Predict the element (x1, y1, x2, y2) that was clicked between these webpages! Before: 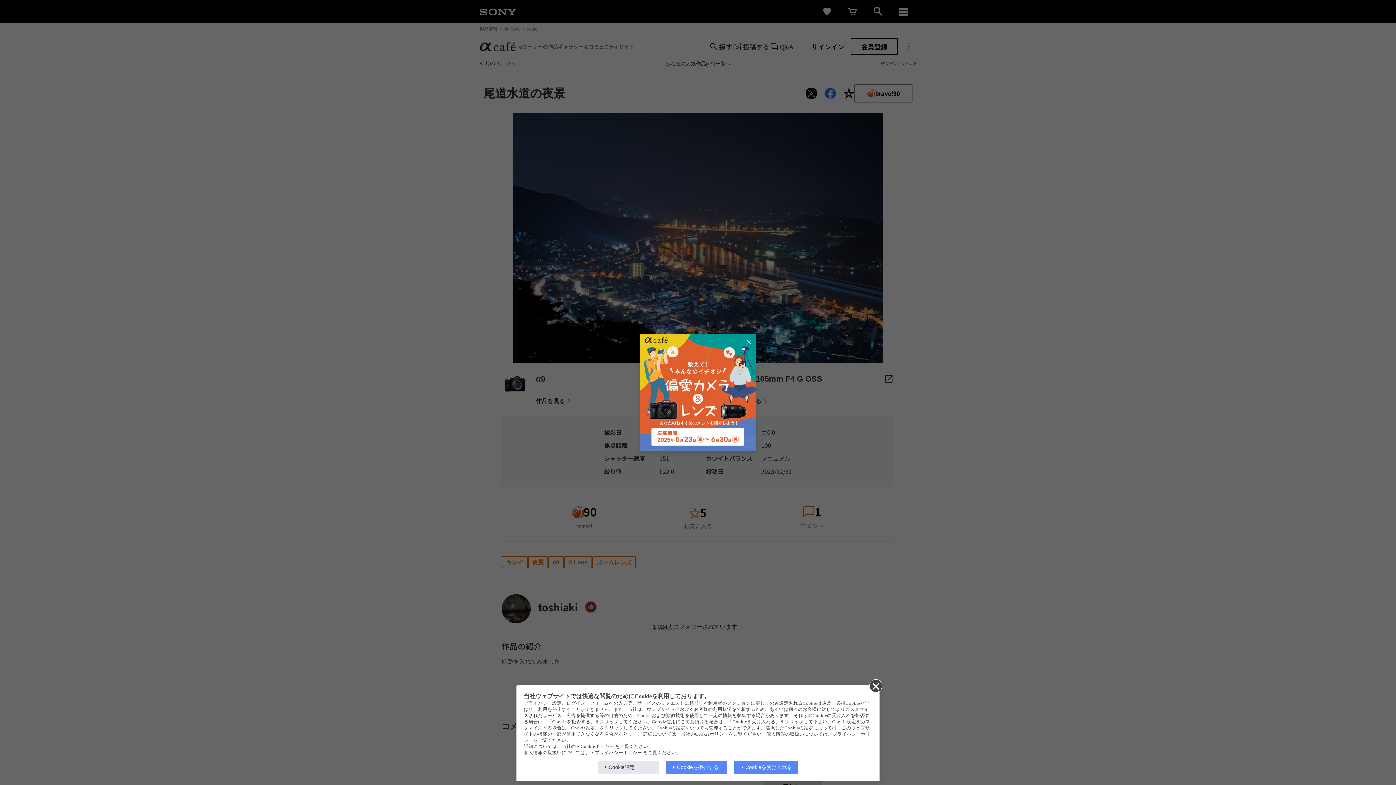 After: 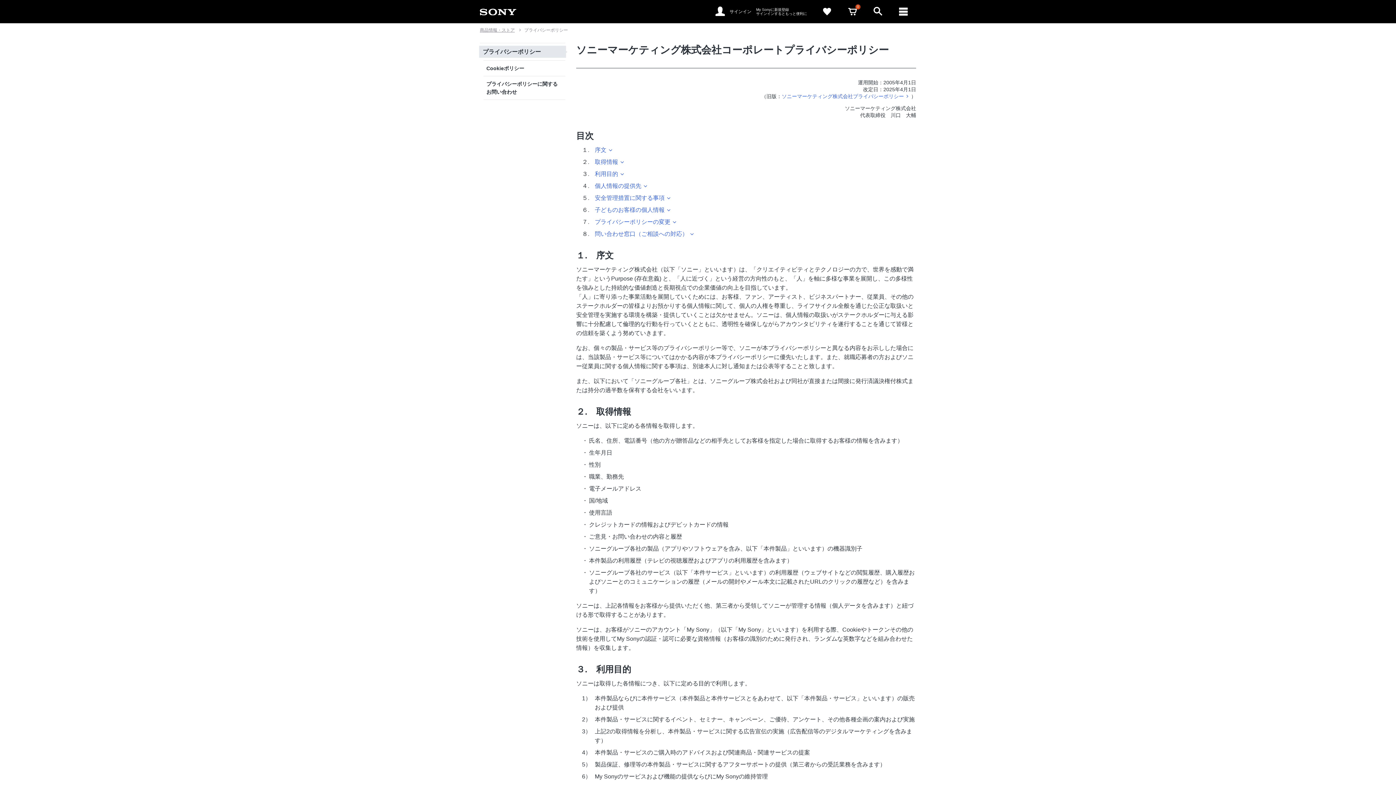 Action: bbox: (591, 750, 642, 755) label: プライバシーポリシー